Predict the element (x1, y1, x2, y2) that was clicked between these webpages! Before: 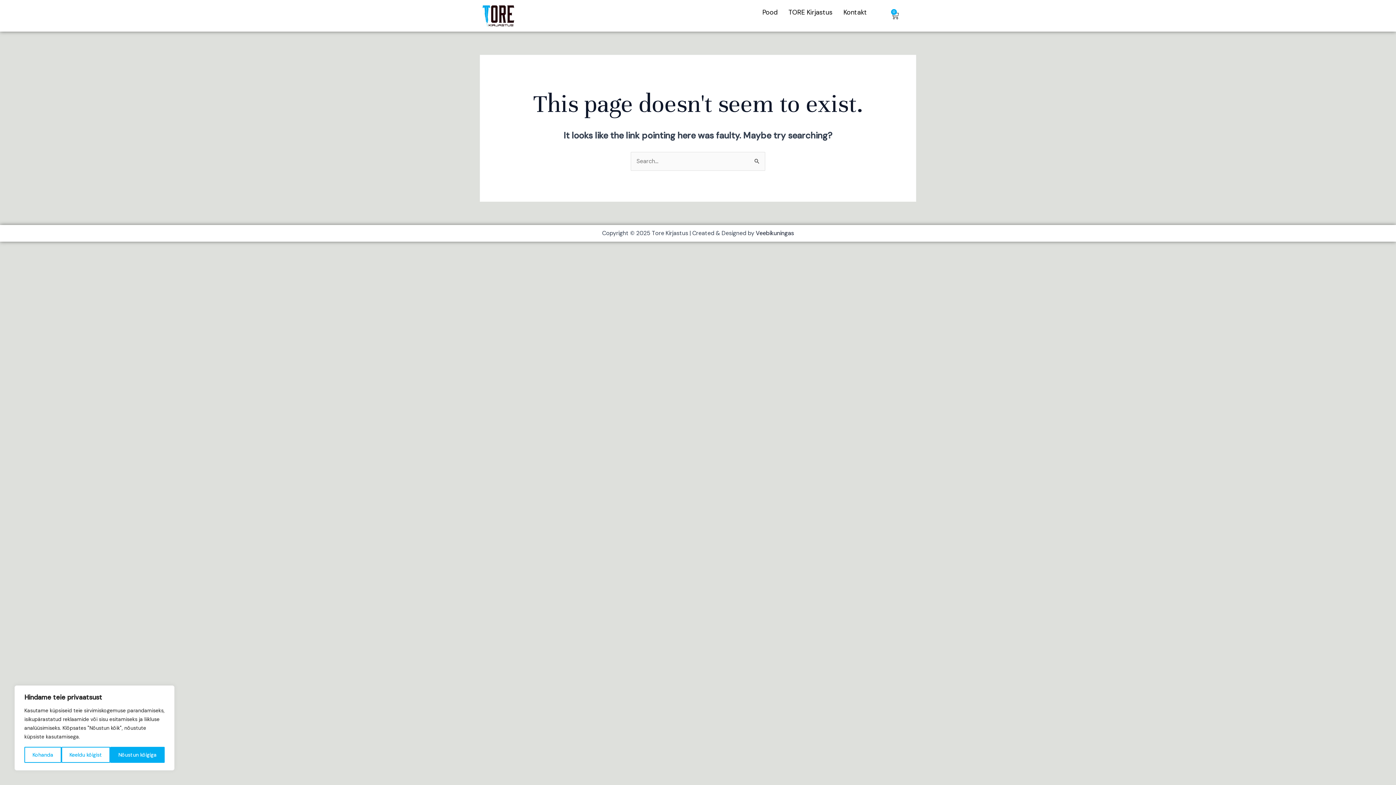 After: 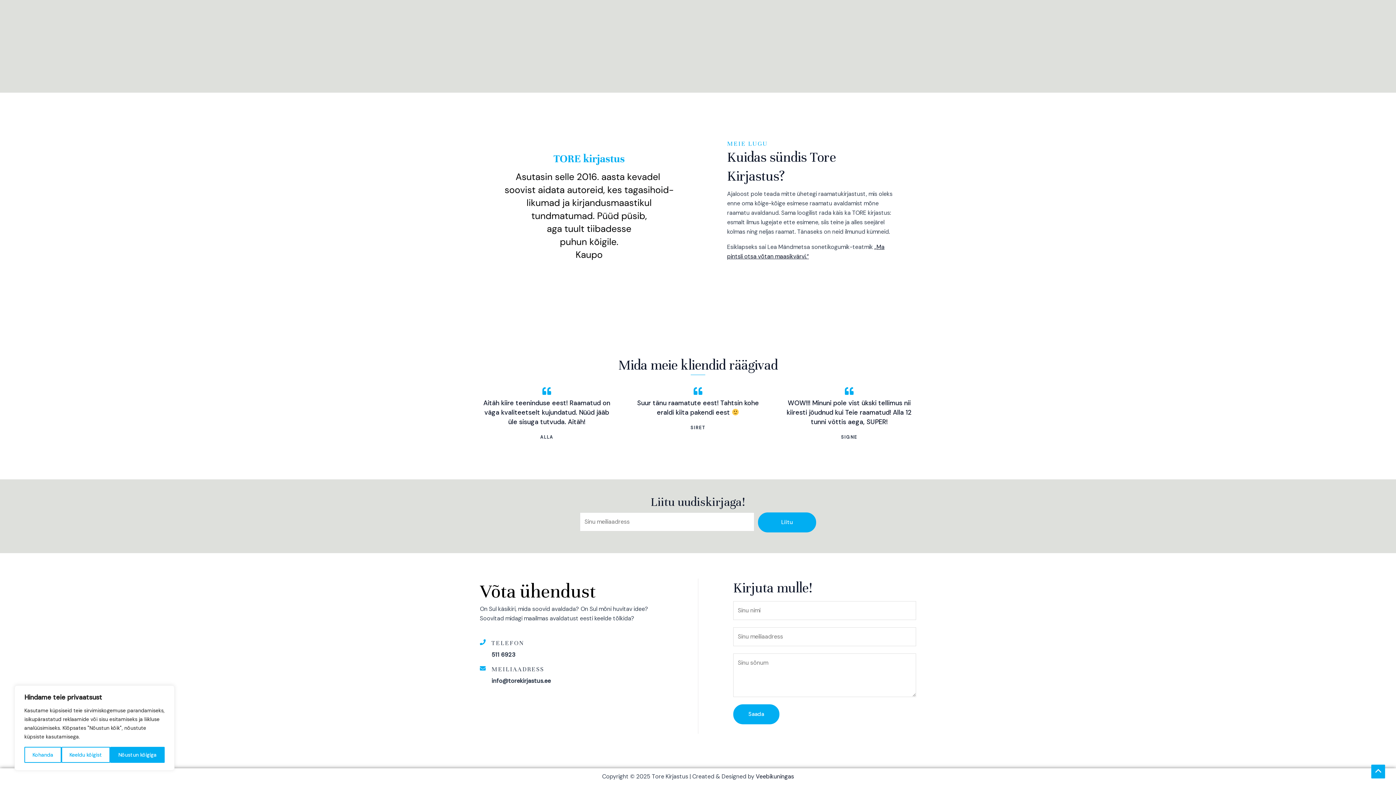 Action: label: TORE Kirjastus bbox: (783, 3, 838, 21)